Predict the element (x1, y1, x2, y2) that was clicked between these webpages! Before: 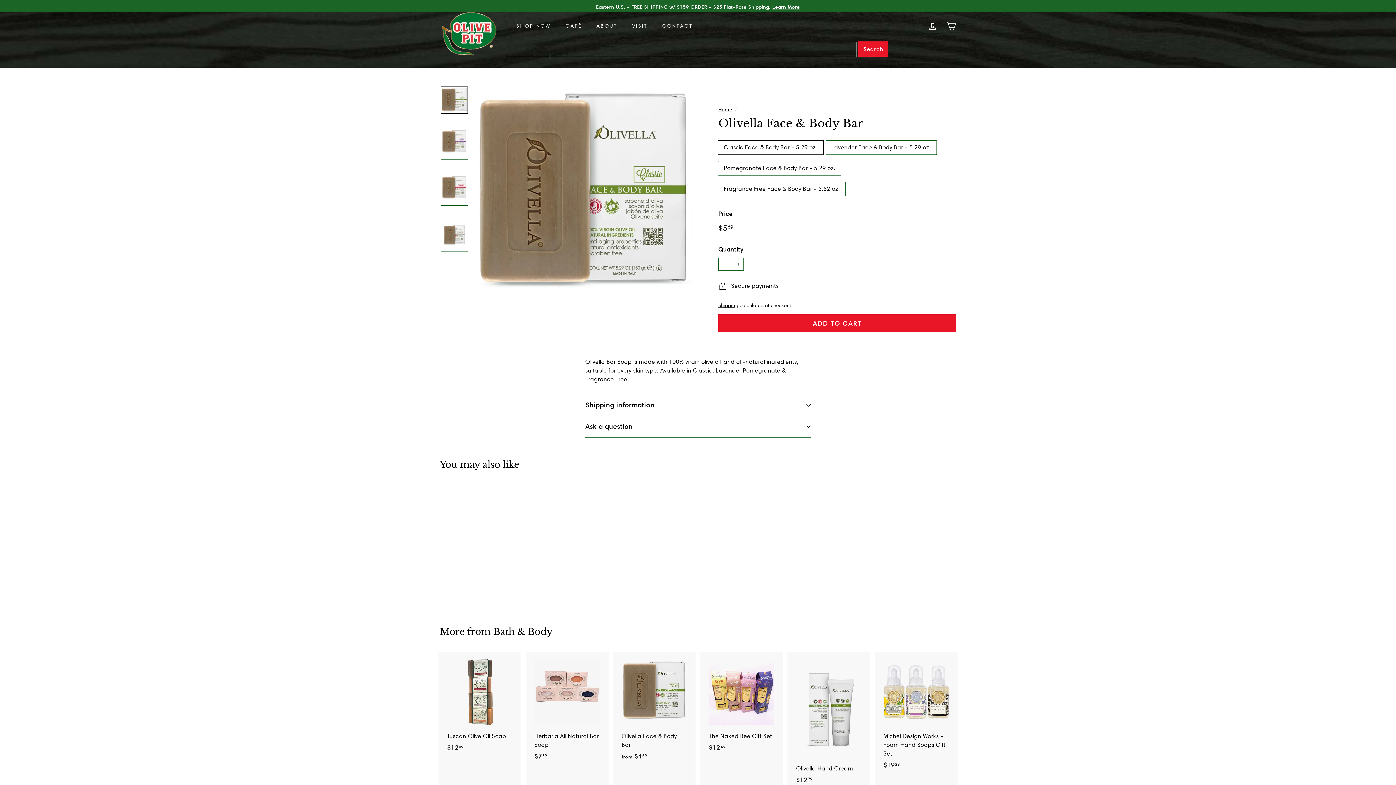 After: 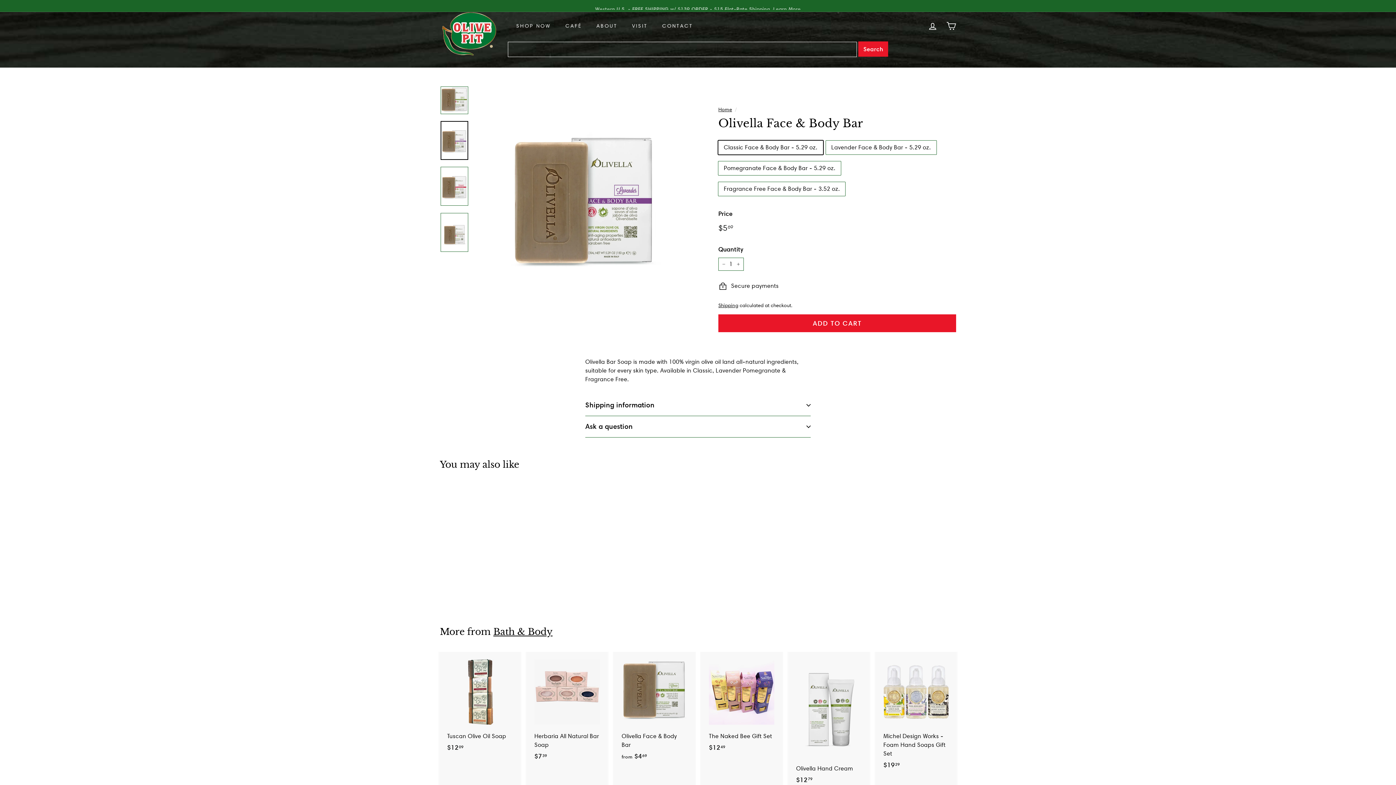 Action: bbox: (440, 120, 468, 160)